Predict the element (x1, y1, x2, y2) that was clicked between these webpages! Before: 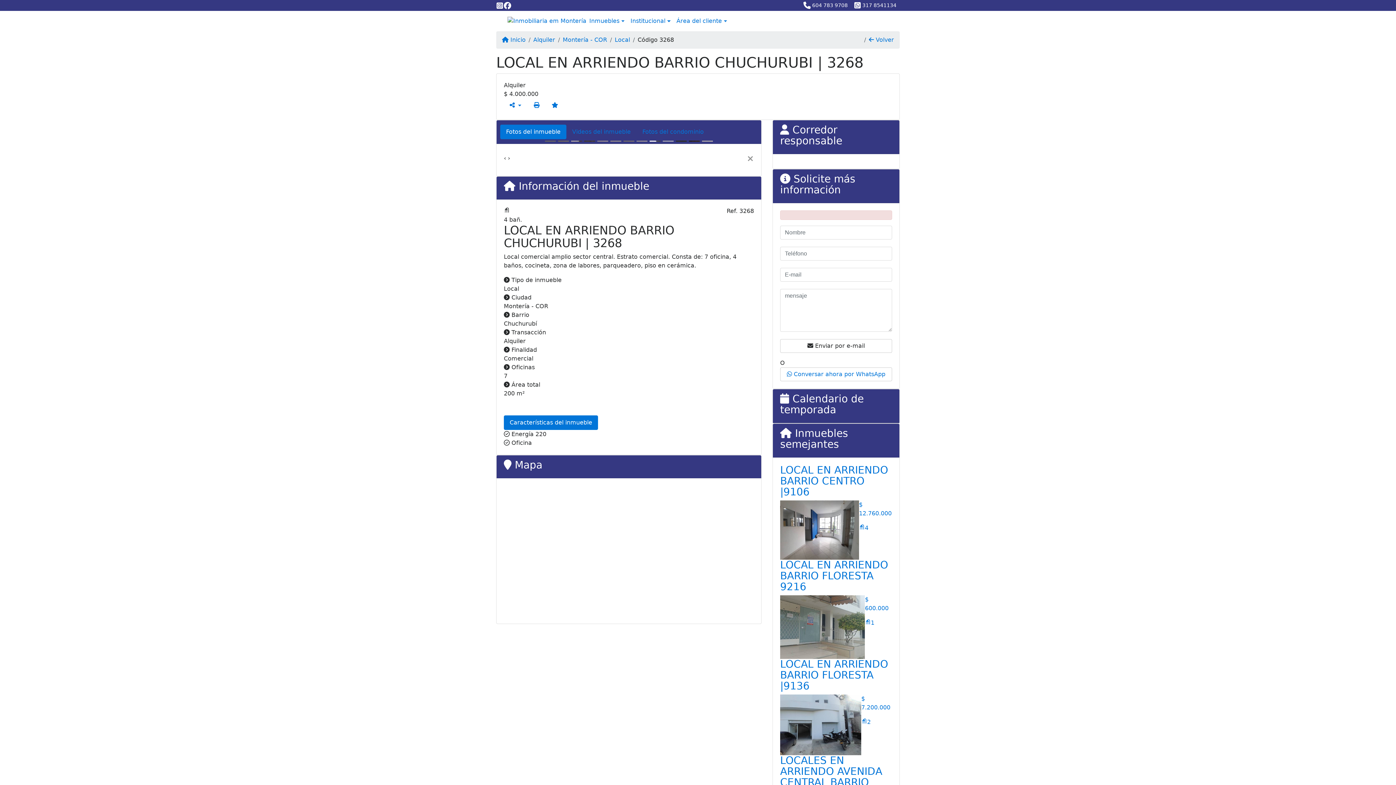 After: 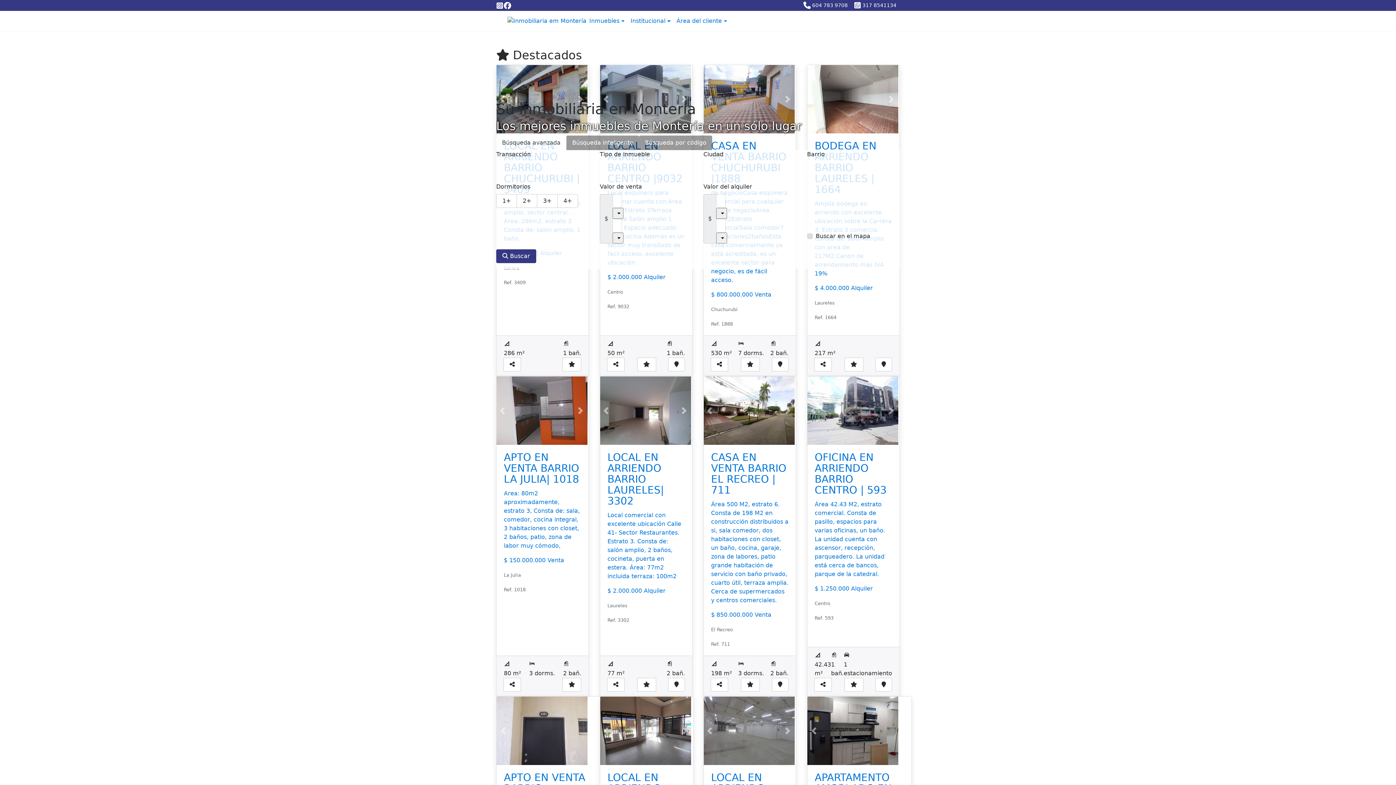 Action: bbox: (507, 17, 586, 24)